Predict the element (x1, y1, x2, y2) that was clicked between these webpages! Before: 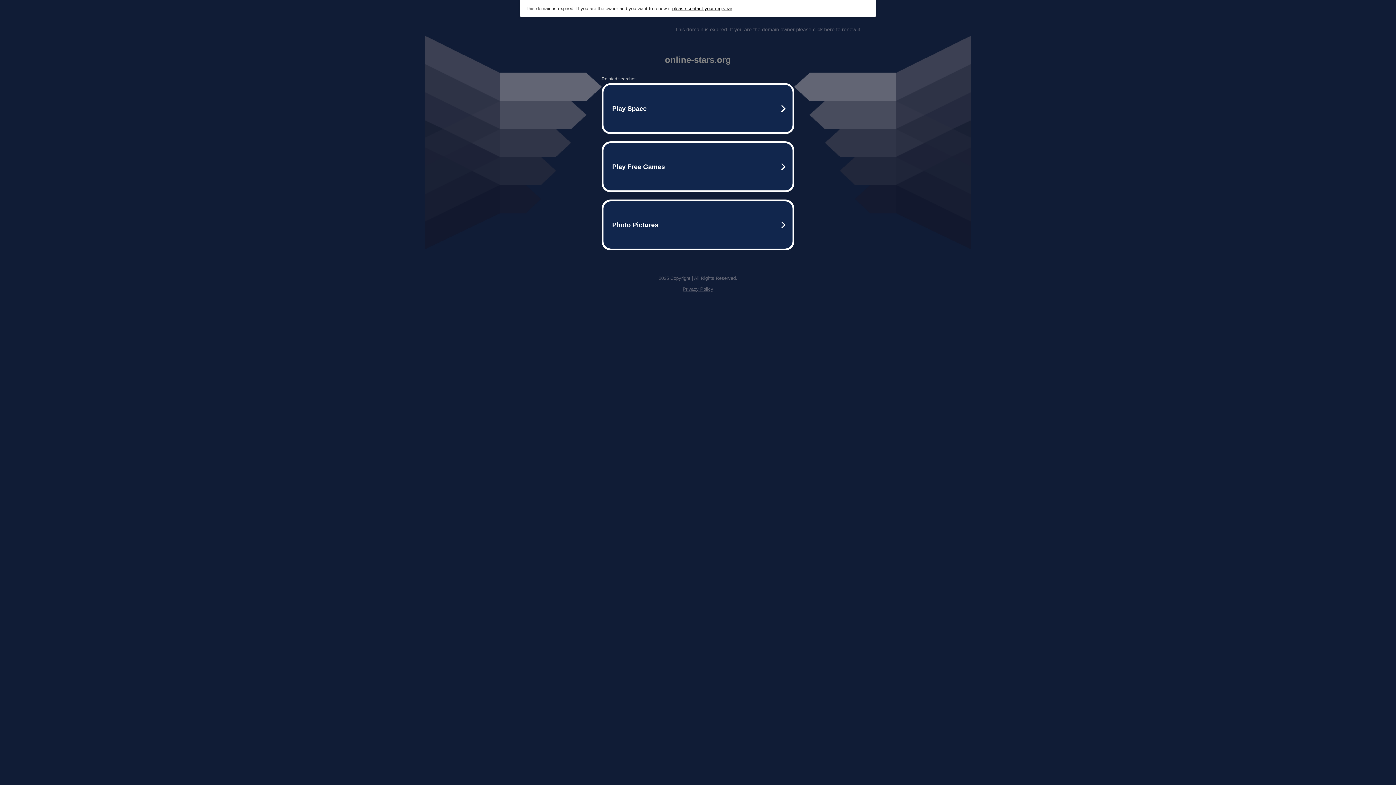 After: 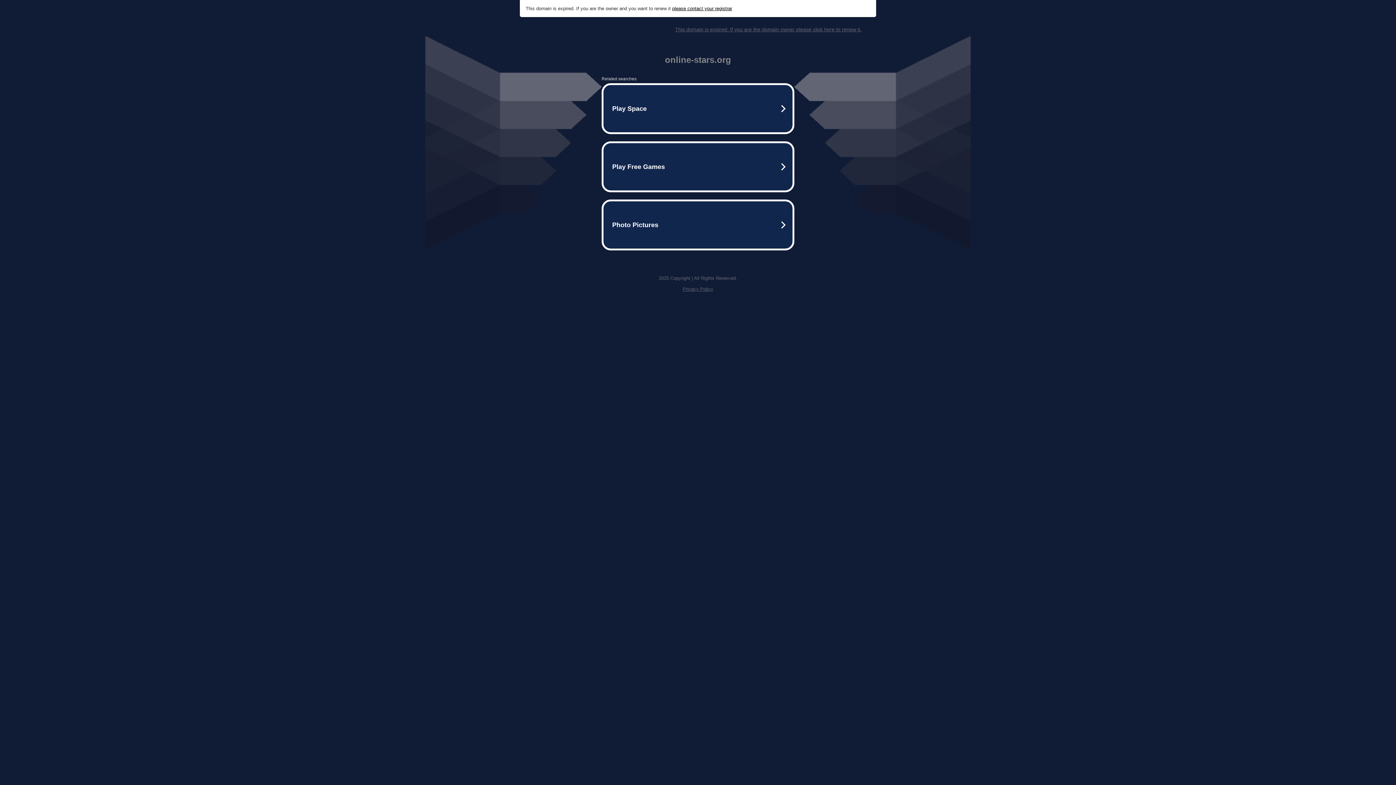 Action: bbox: (682, 286, 713, 292) label: Privacy Policy